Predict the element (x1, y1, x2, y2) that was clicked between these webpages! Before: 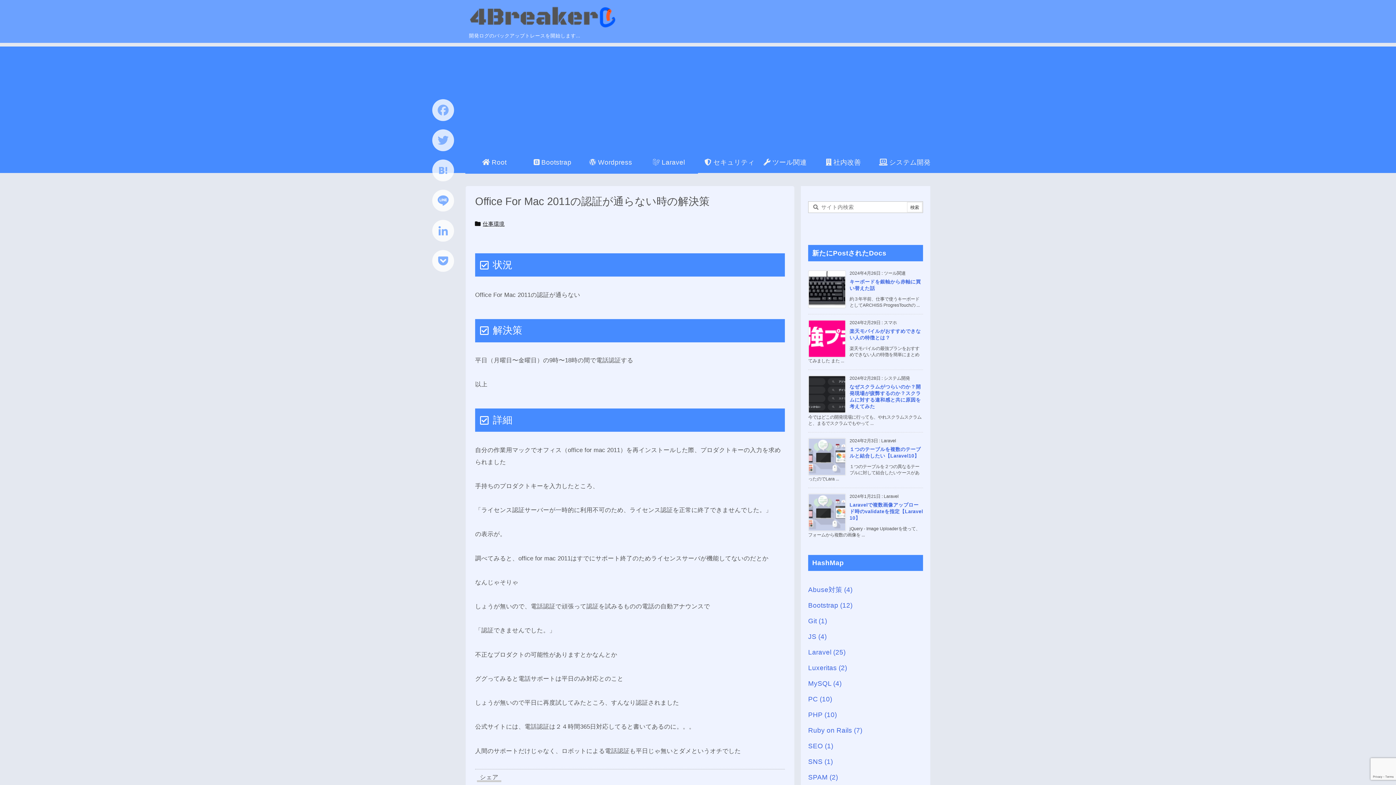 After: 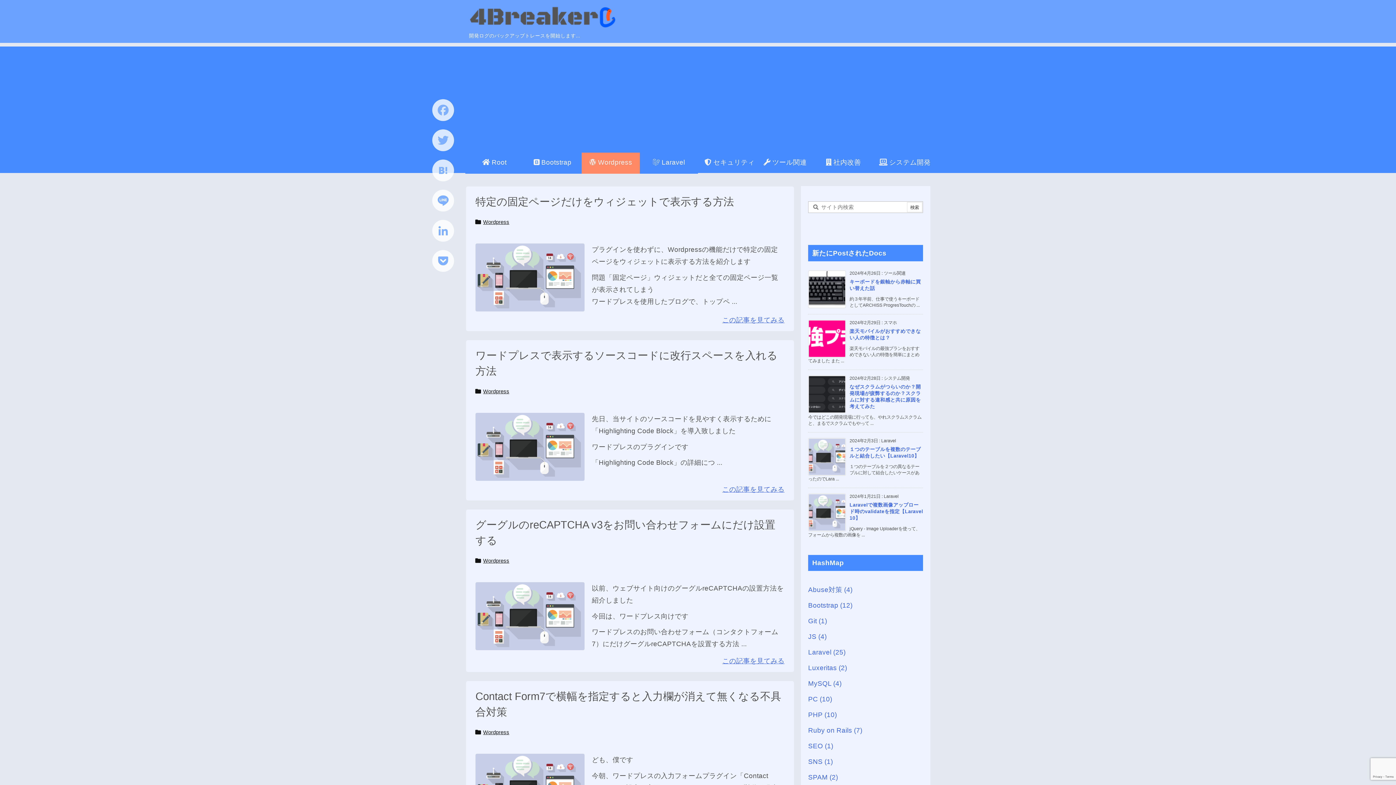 Action: label:  Wordpress bbox: (581, 152, 640, 173)